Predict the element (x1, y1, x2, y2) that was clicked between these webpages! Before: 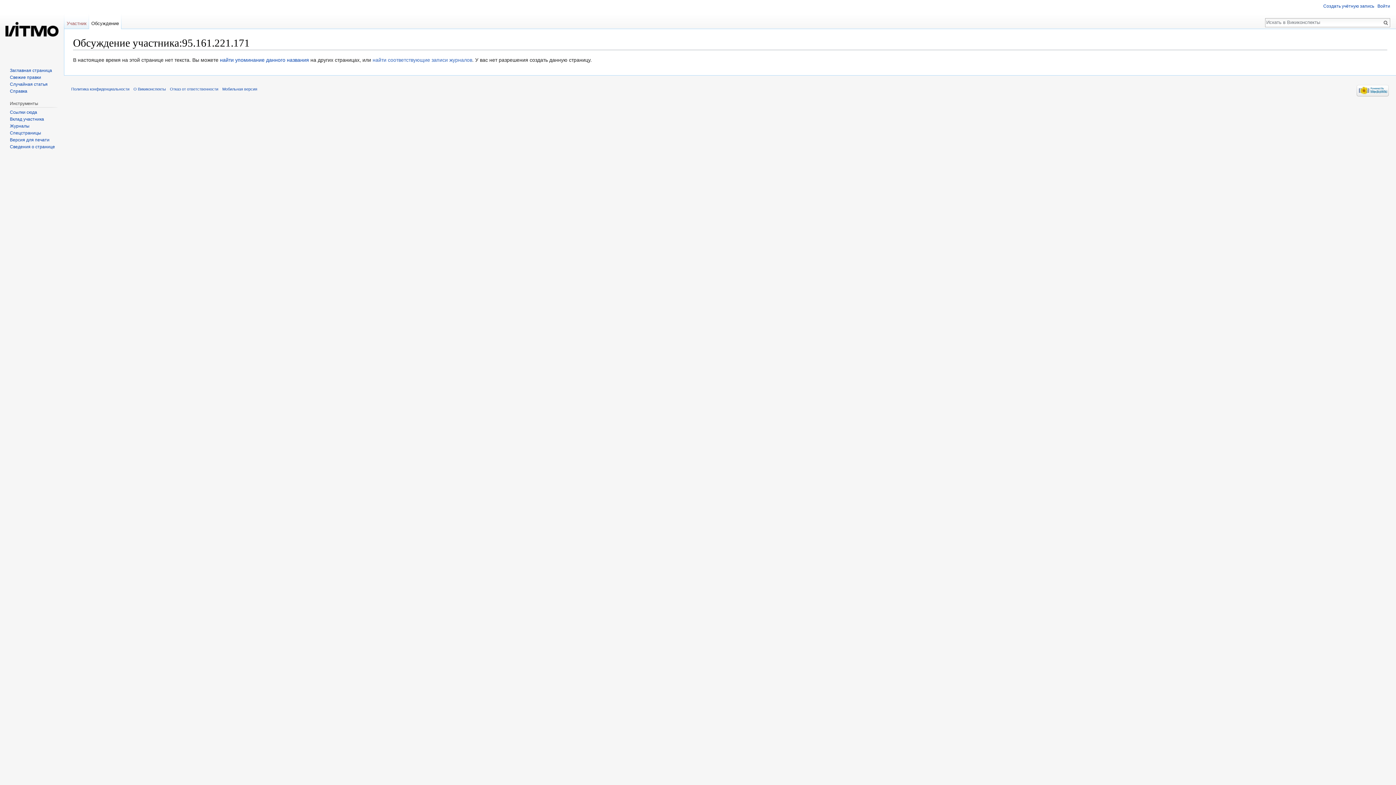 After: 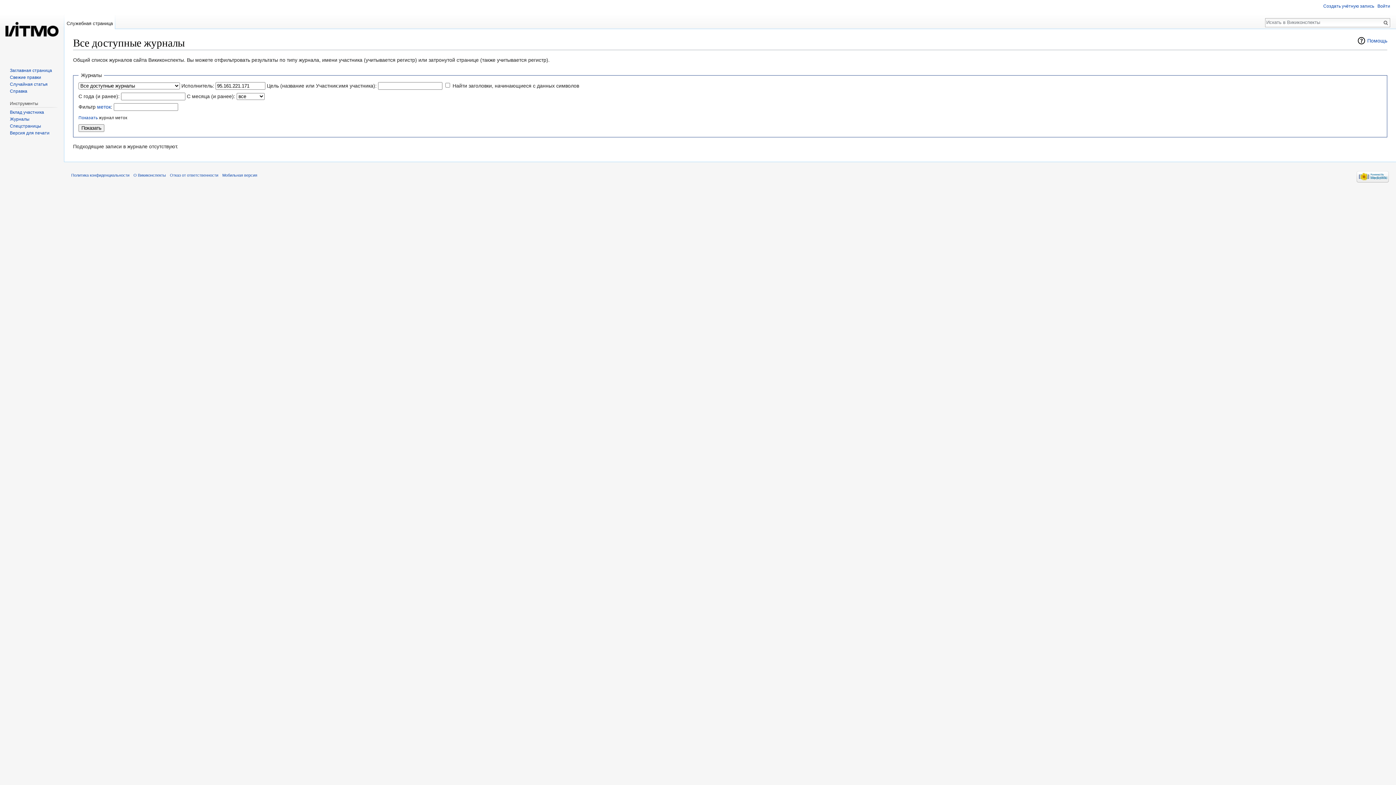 Action: bbox: (9, 123, 29, 128) label: Журналы